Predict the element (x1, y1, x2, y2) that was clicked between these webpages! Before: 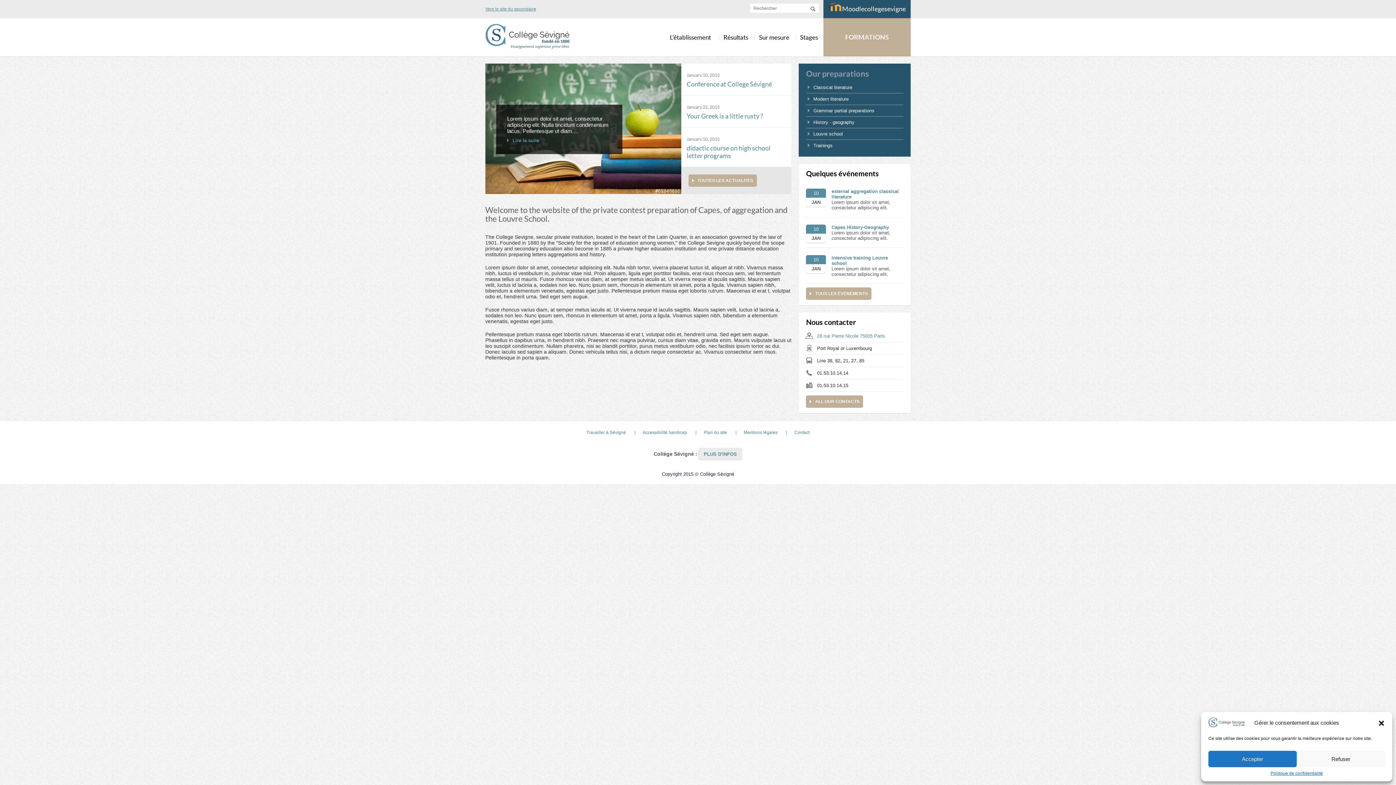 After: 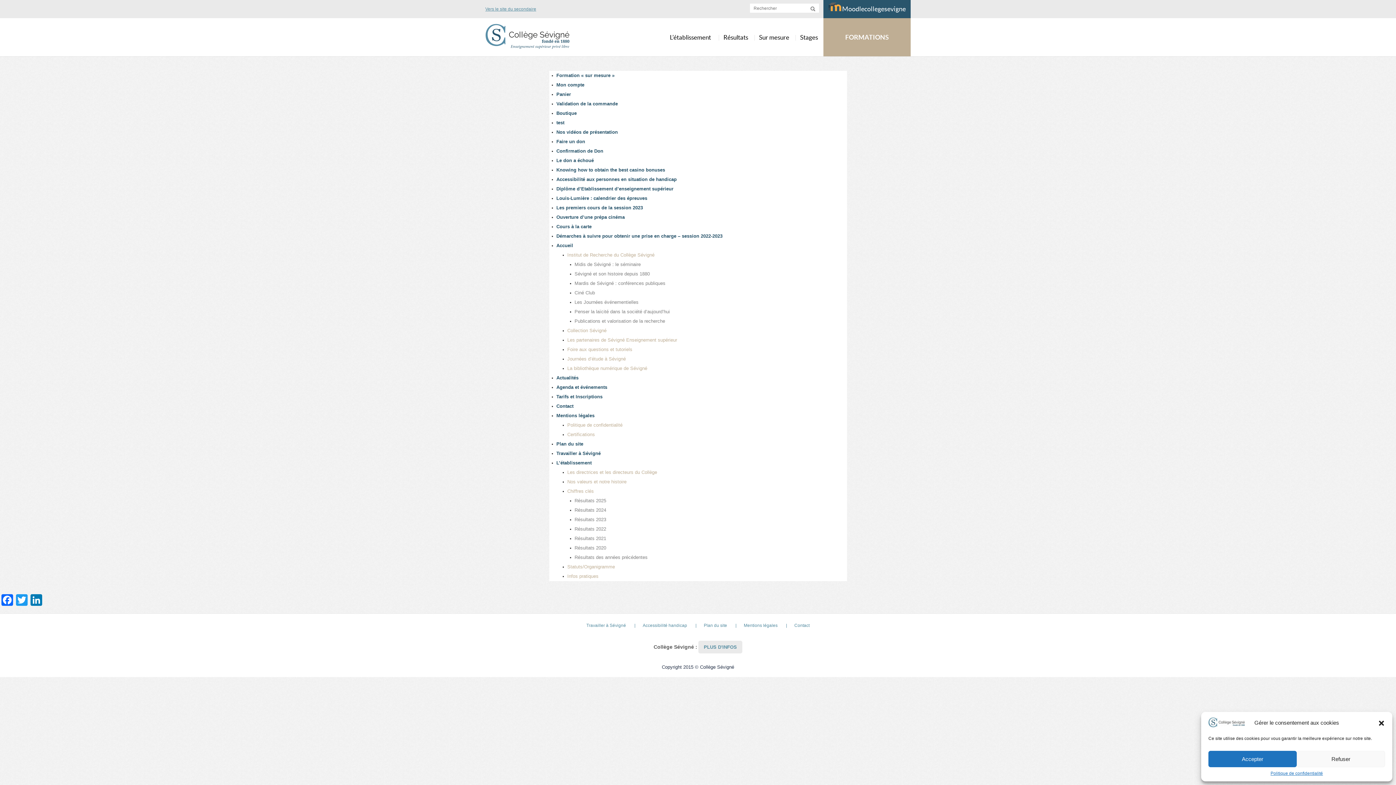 Action: bbox: (696, 428, 734, 437) label: Plan du site